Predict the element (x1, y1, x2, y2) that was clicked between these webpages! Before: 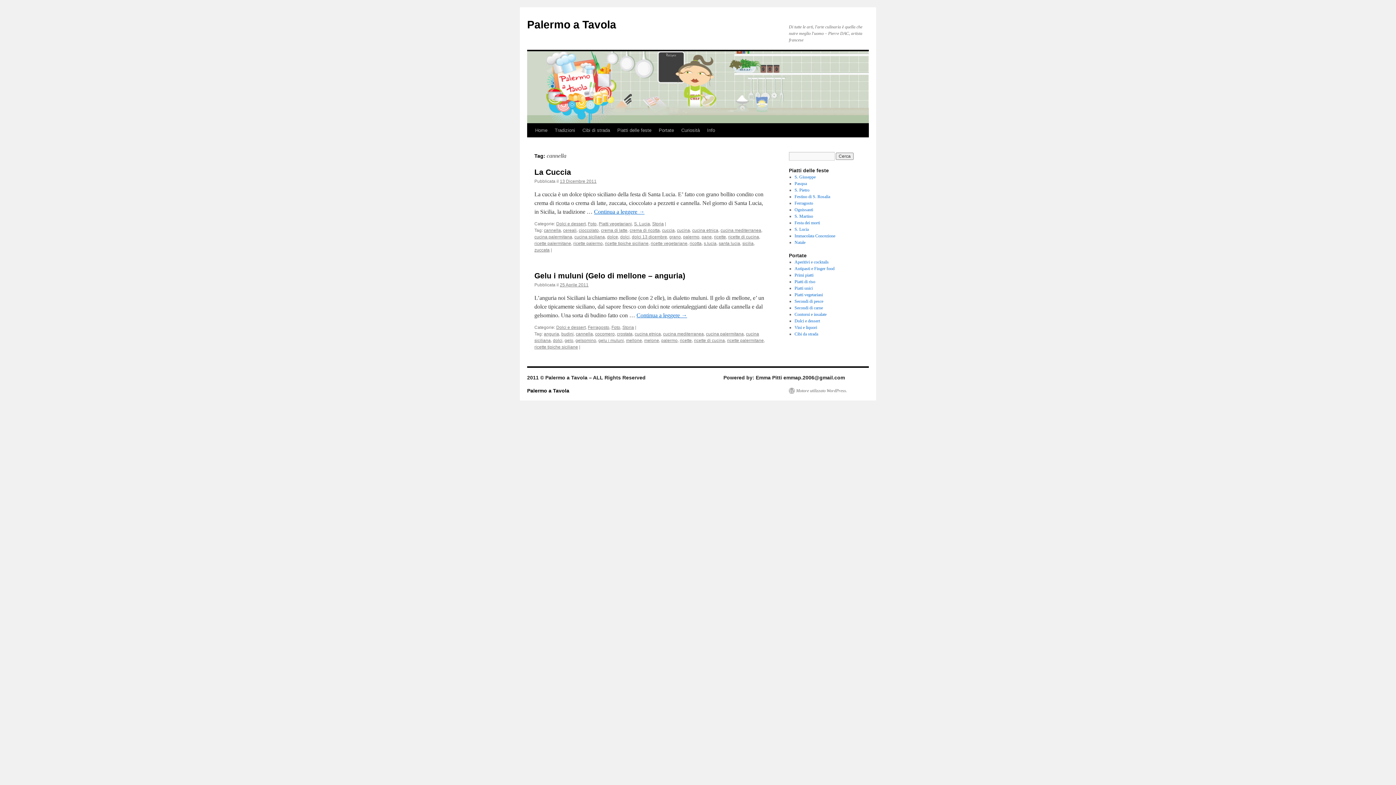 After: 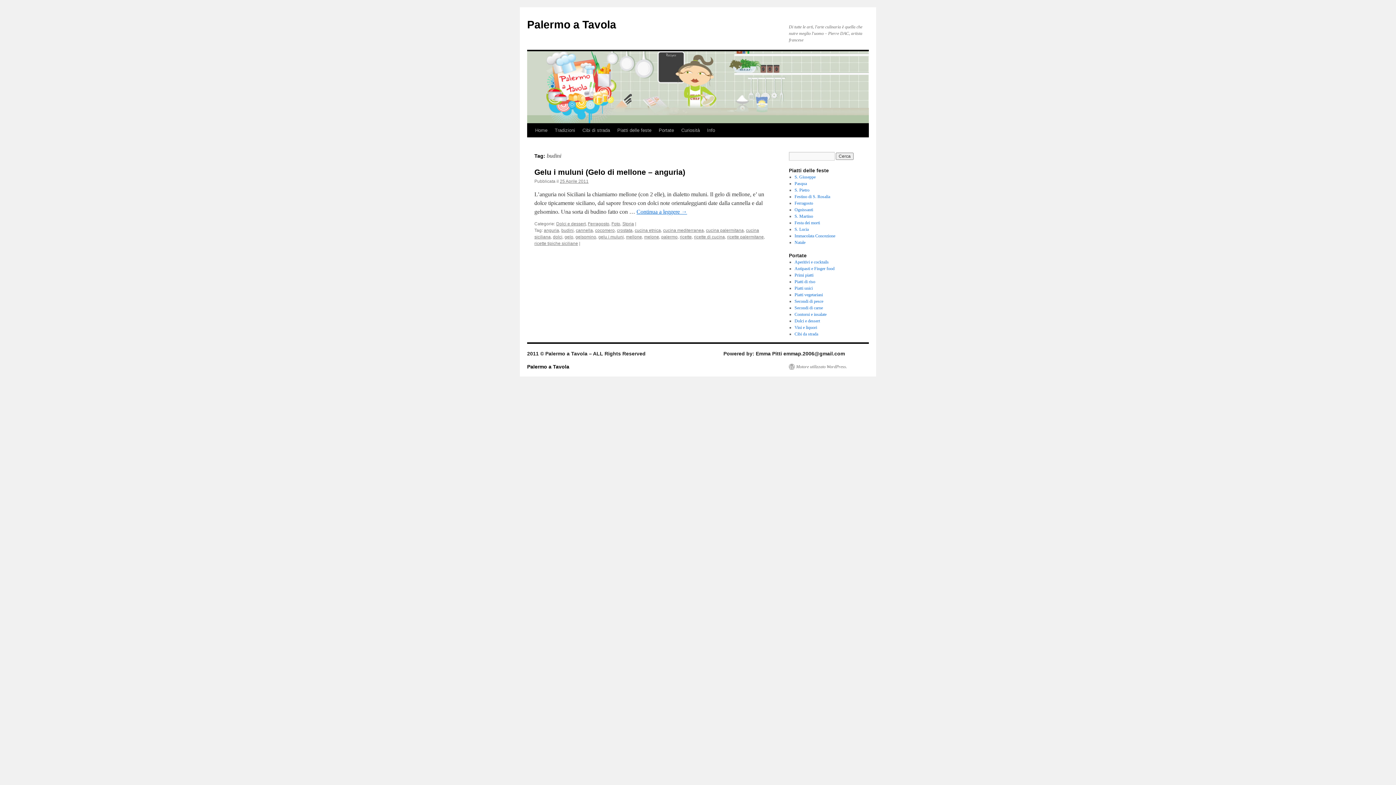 Action: label: budini bbox: (561, 331, 573, 336)